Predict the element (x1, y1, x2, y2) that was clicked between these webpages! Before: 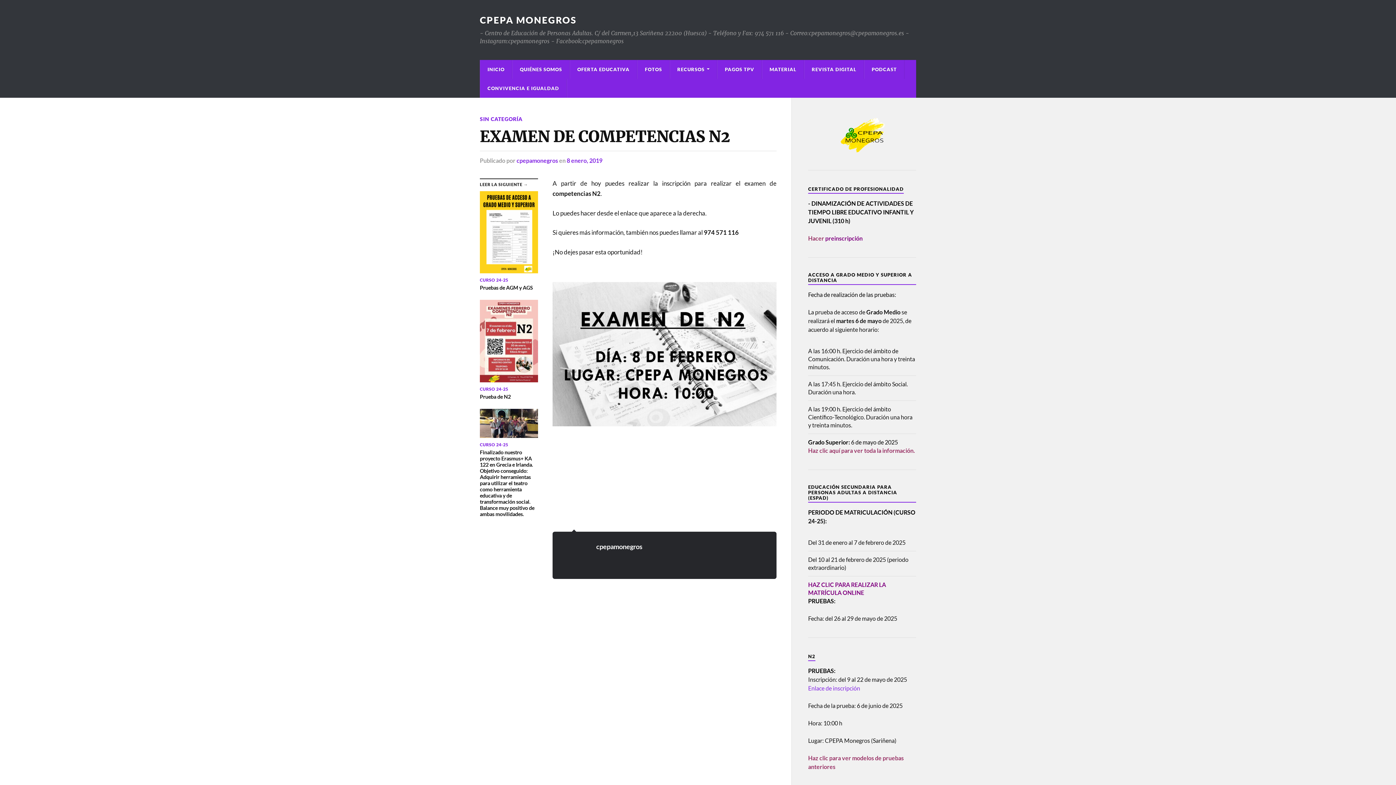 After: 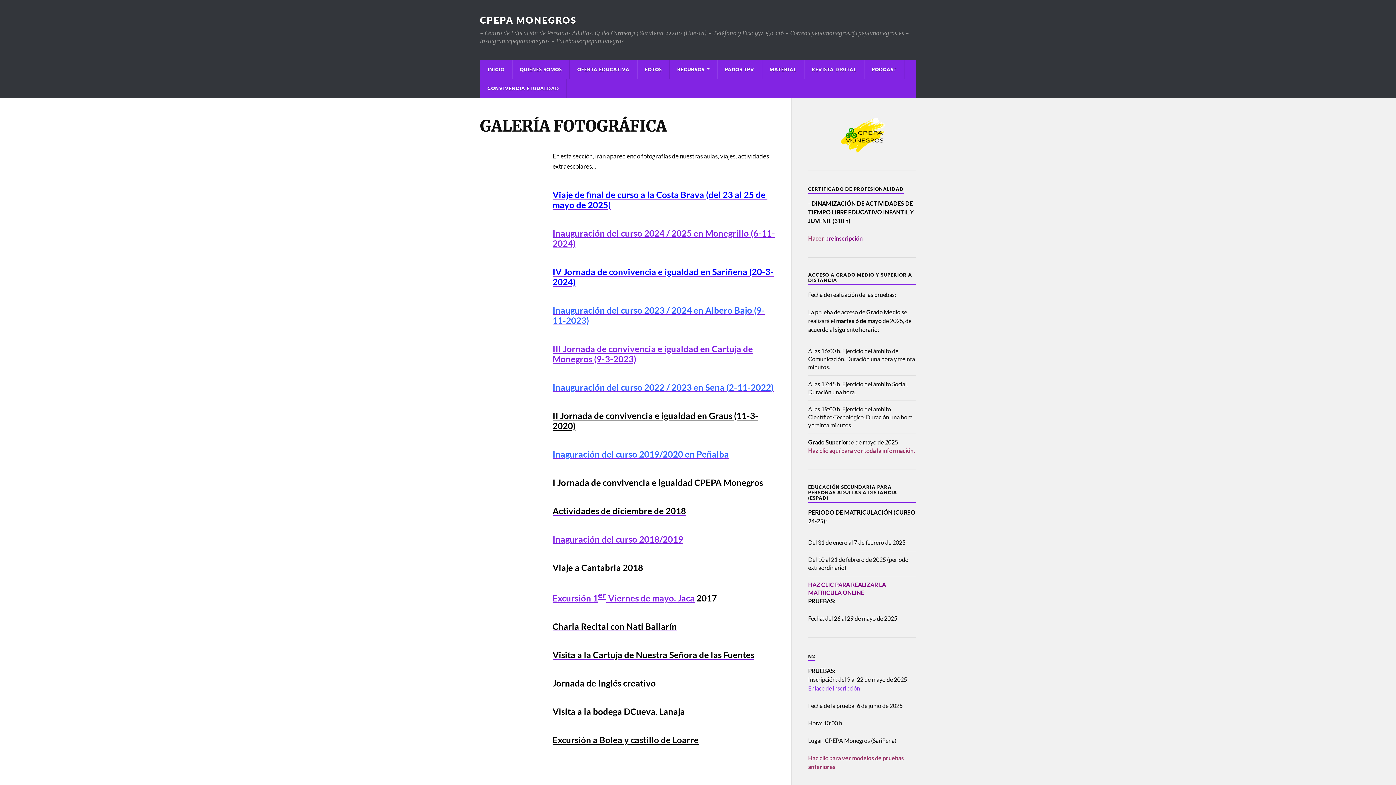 Action: bbox: (637, 60, 669, 78) label: FOTOS